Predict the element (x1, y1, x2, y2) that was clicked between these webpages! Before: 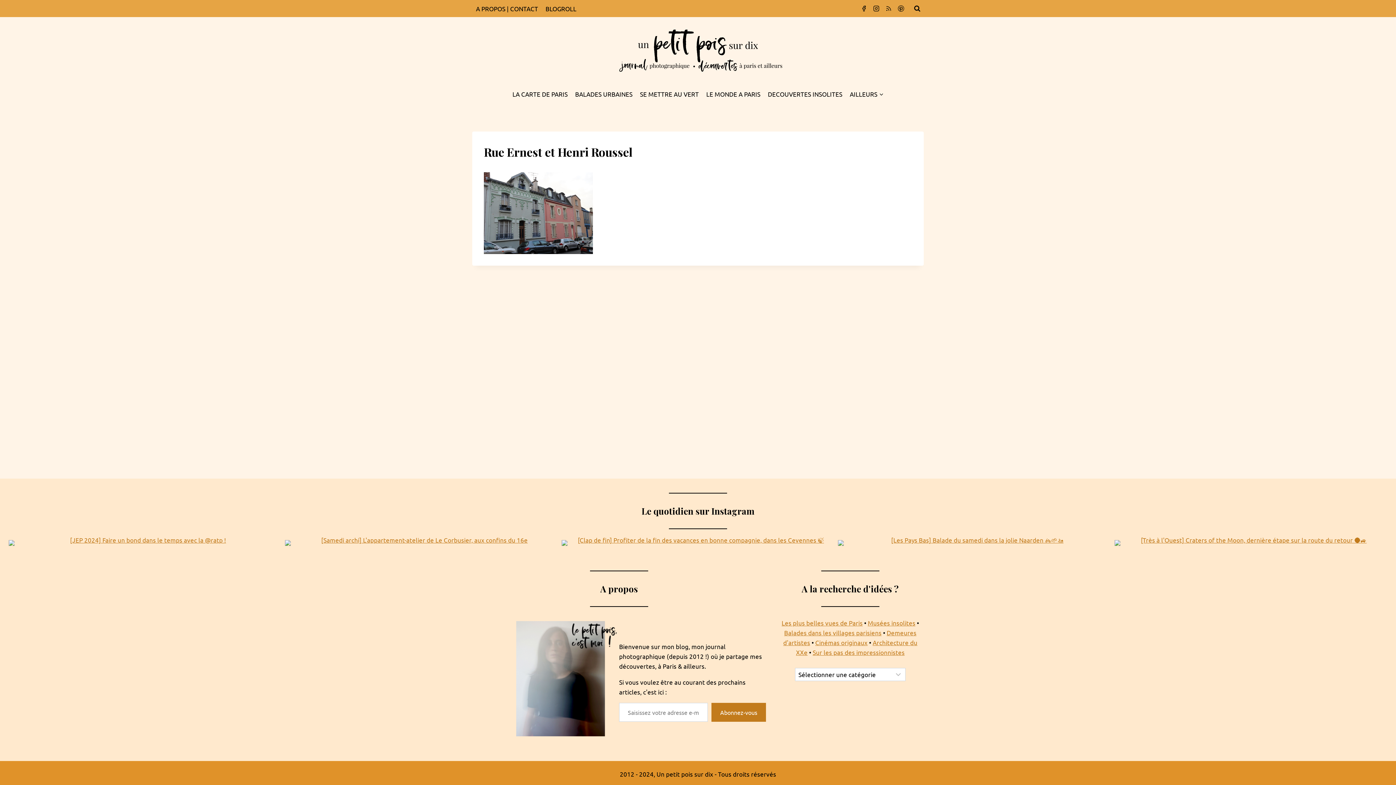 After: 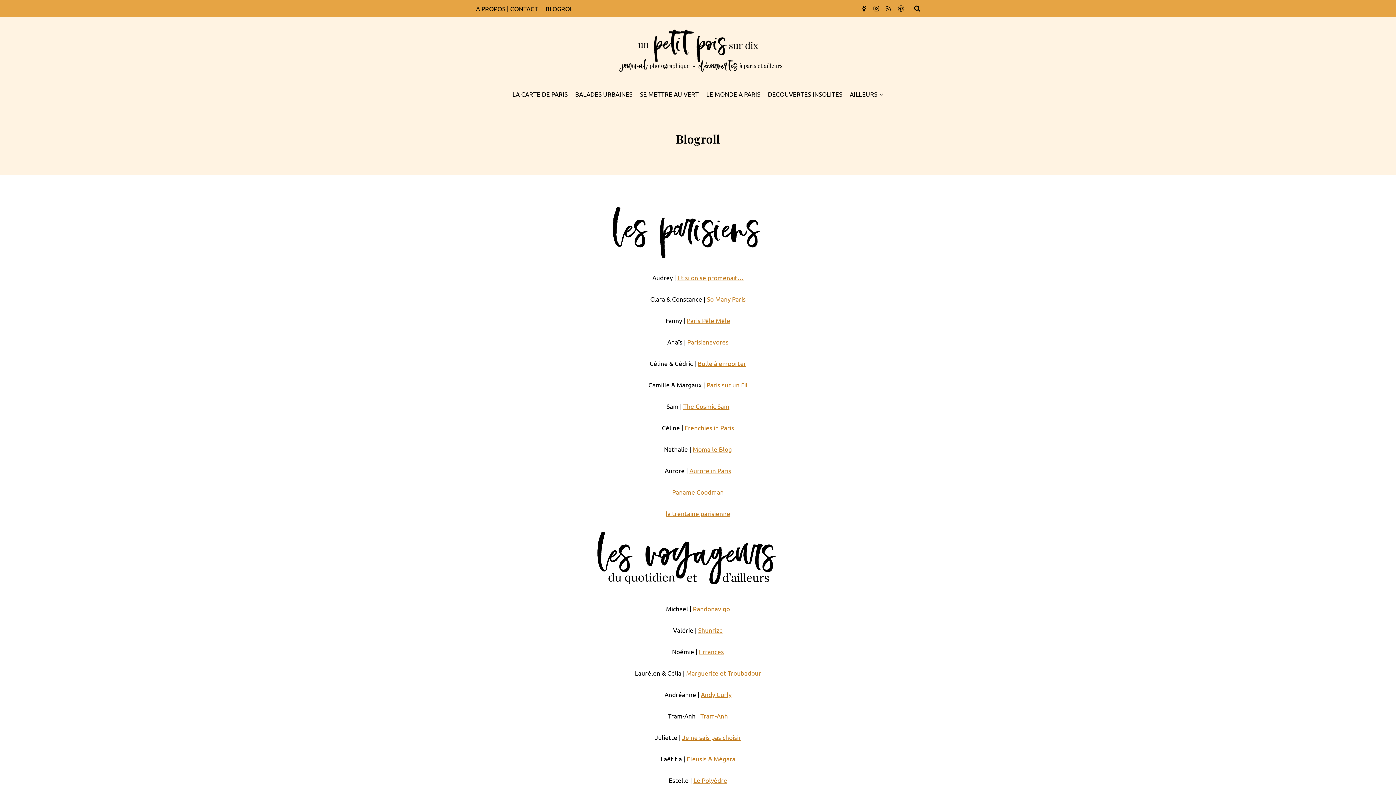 Action: label: BLOGROLL bbox: (541, 0, 580, 17)